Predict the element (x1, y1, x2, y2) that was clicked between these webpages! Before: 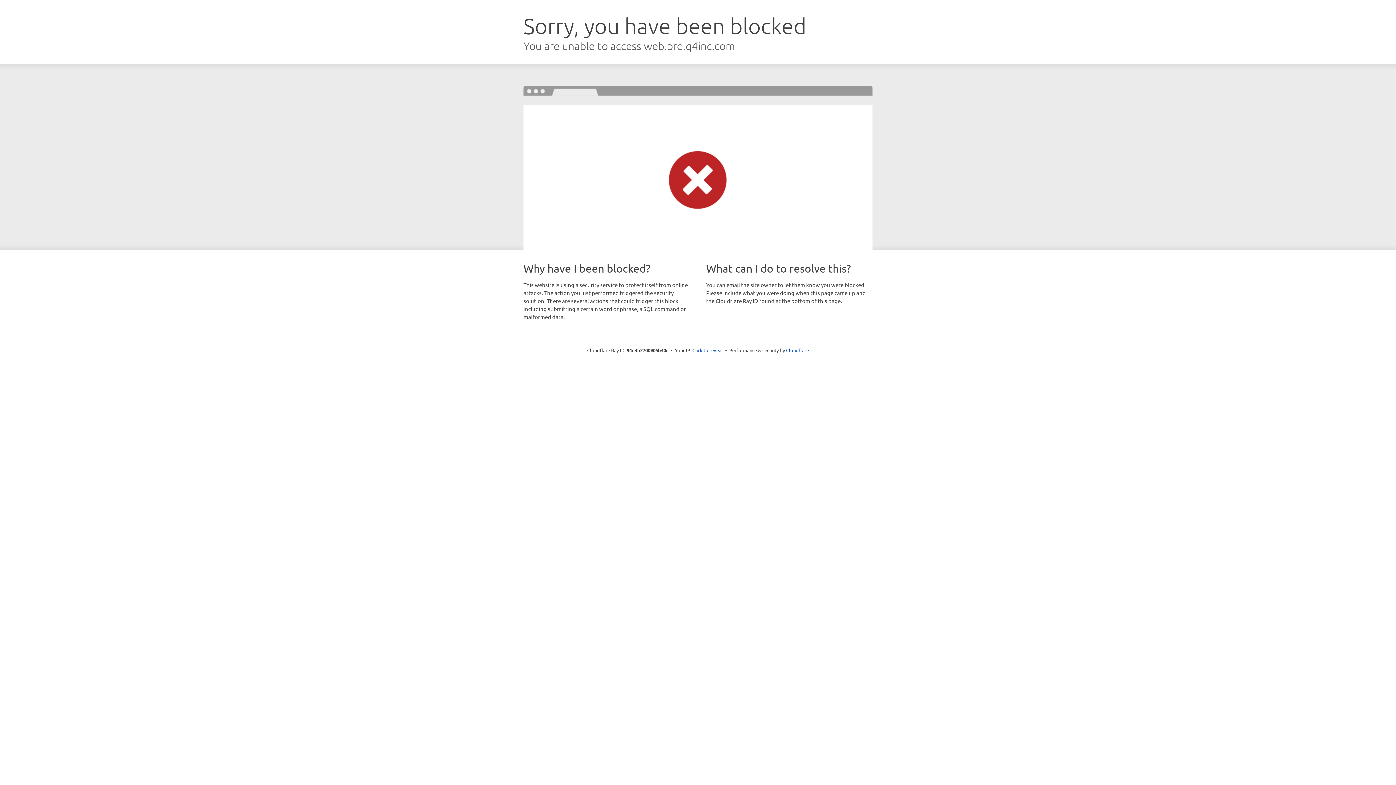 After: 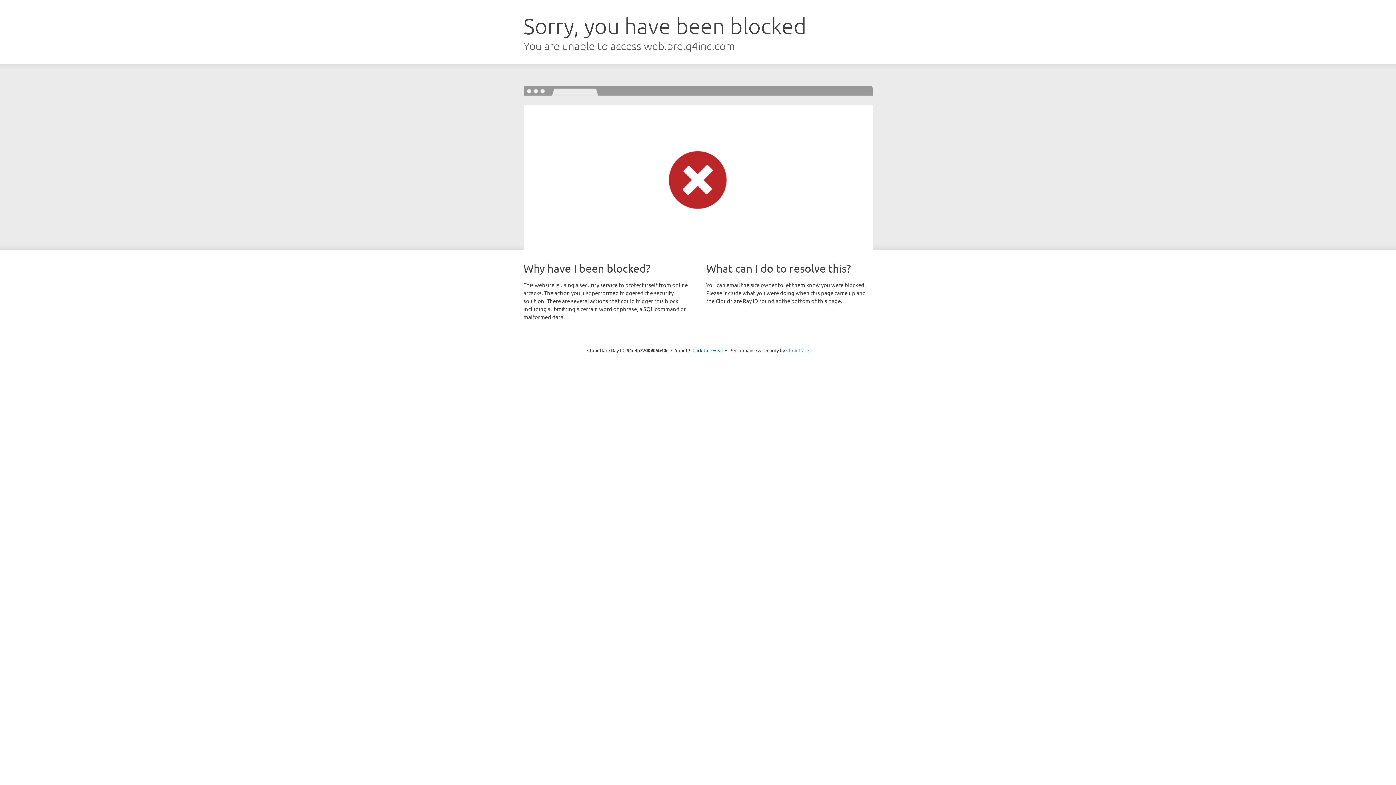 Action: bbox: (786, 347, 809, 353) label: Cloudflare